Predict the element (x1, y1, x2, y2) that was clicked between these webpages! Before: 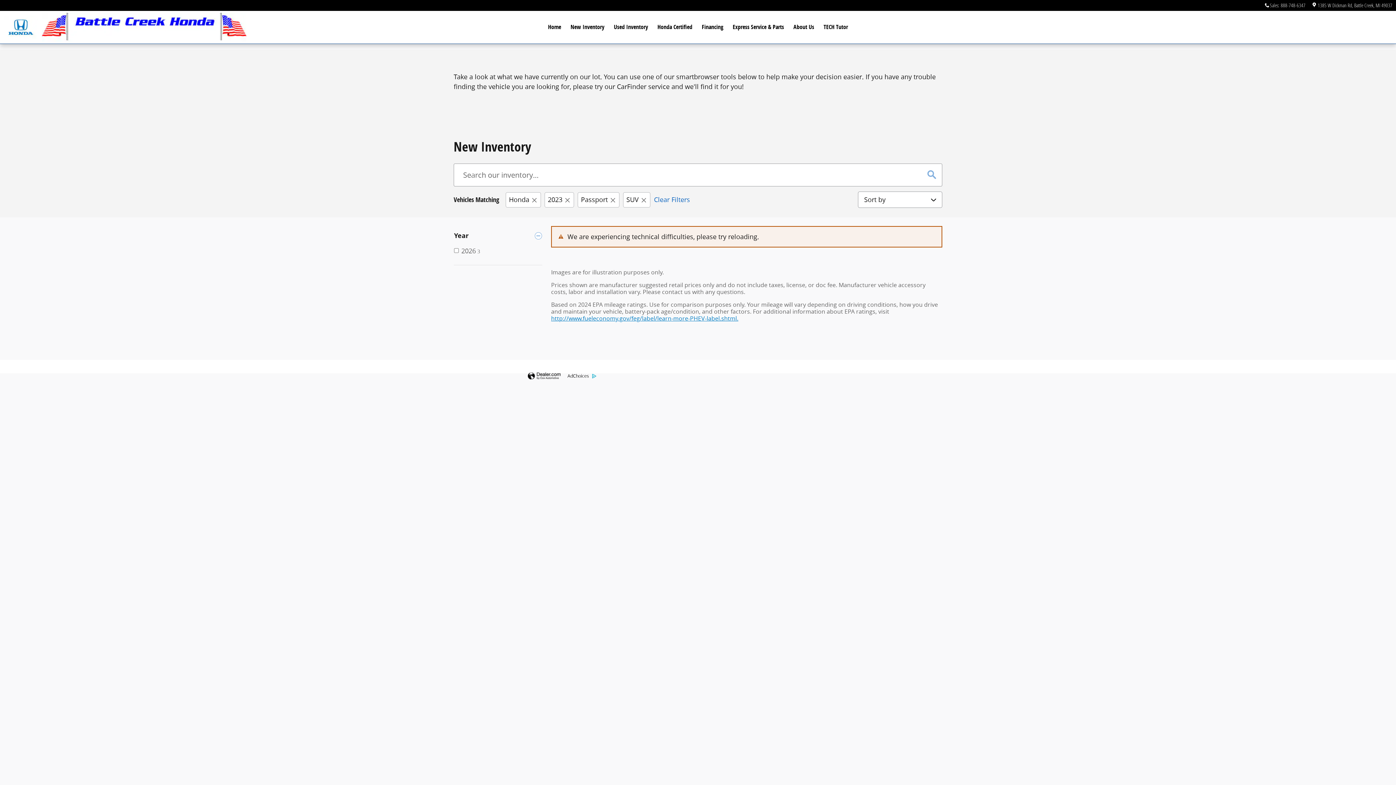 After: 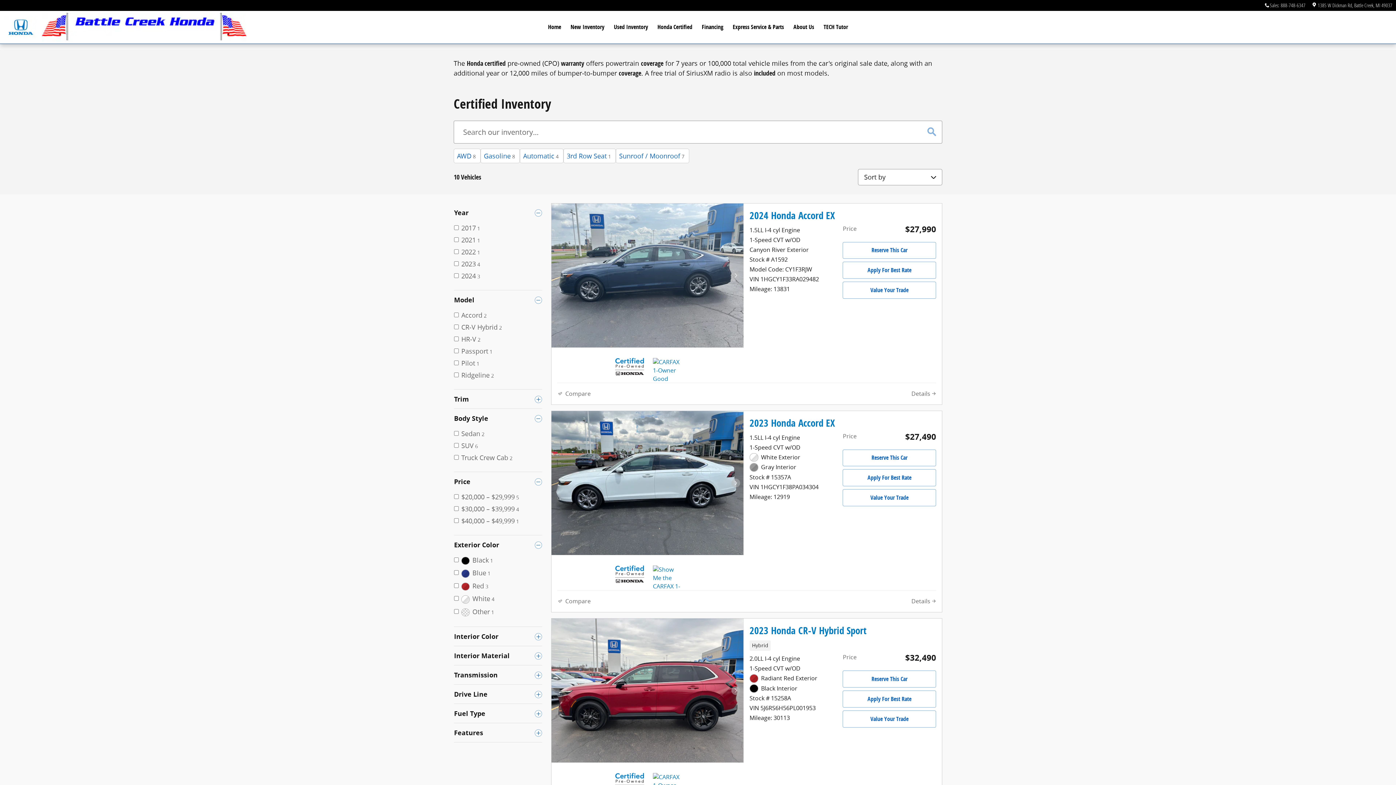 Action: bbox: (652, 10, 697, 43) label: Honda Certified